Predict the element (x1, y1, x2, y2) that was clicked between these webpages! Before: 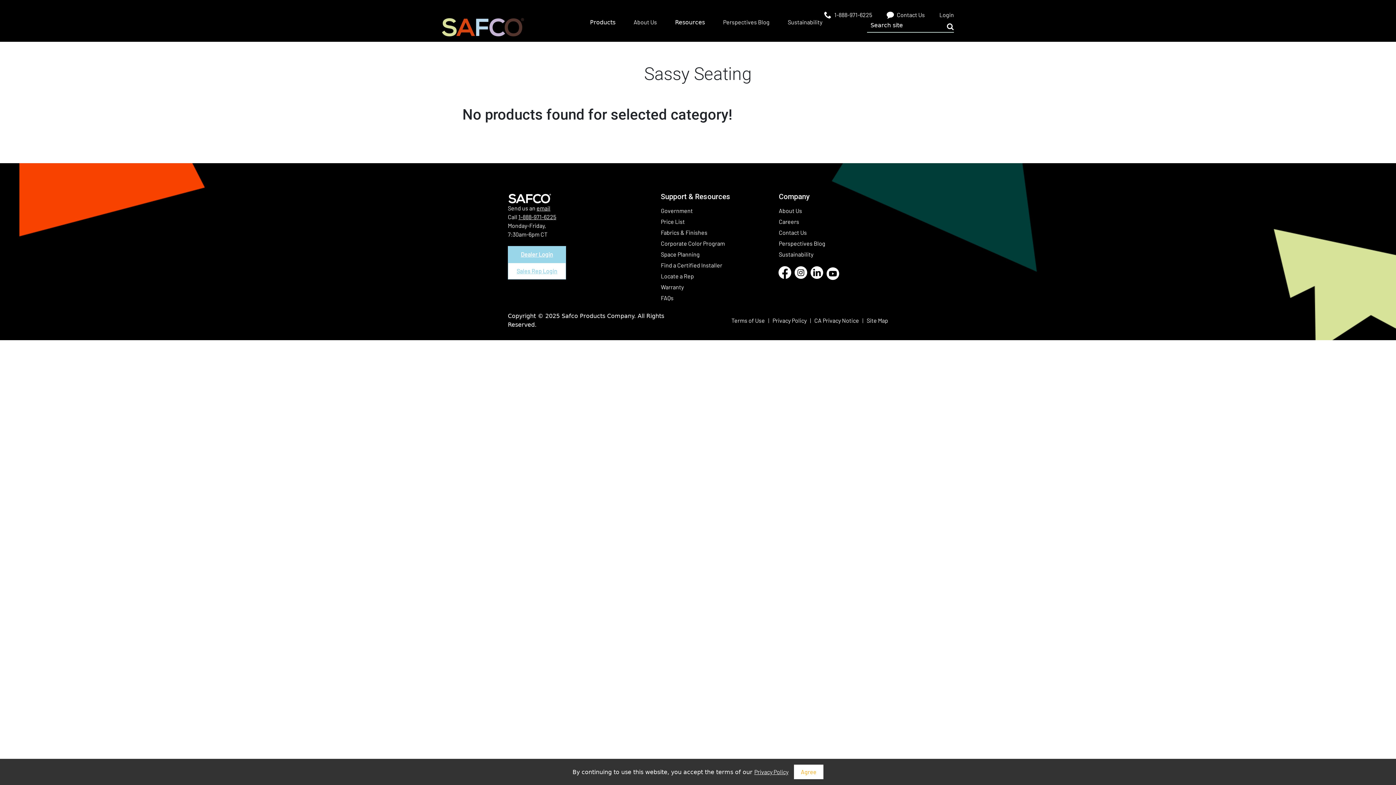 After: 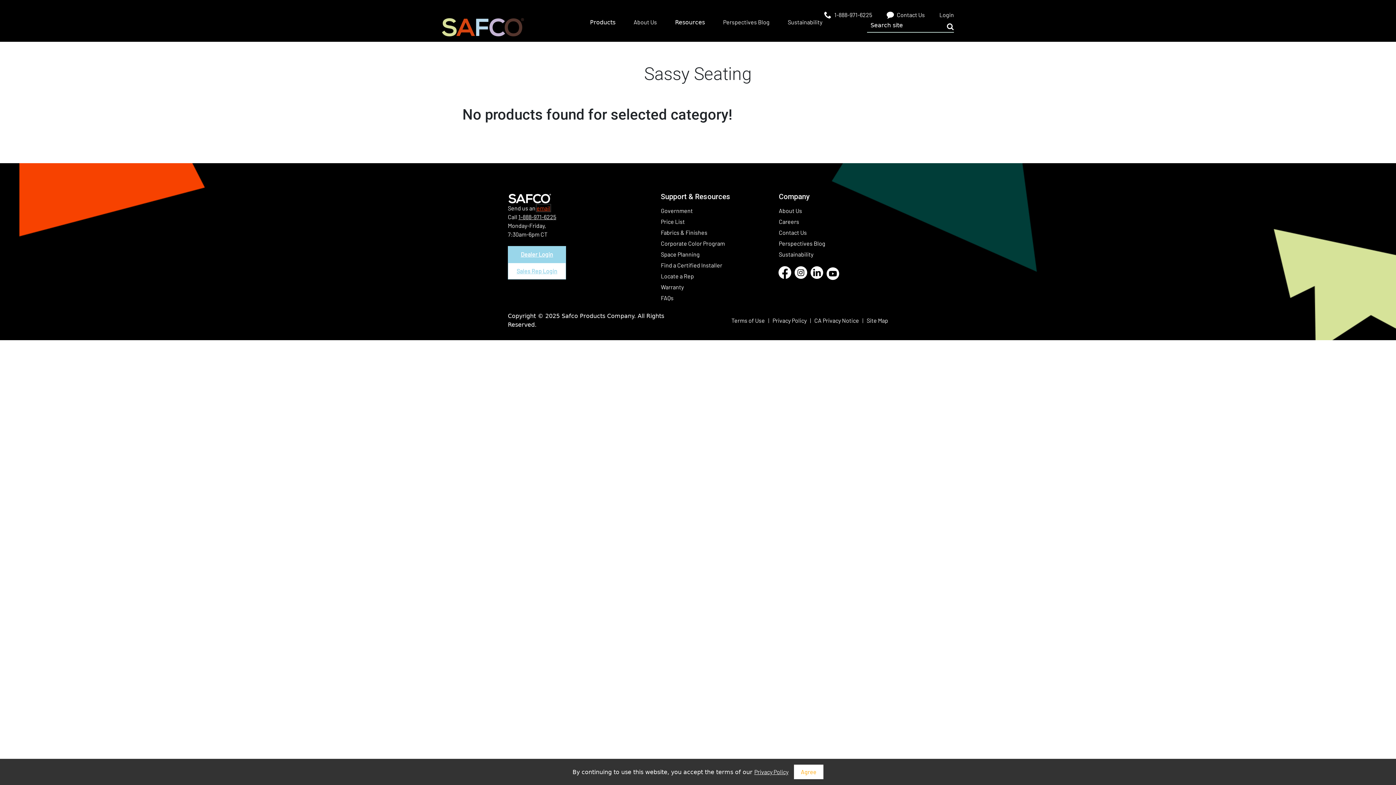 Action: label: email bbox: (536, 204, 550, 211)